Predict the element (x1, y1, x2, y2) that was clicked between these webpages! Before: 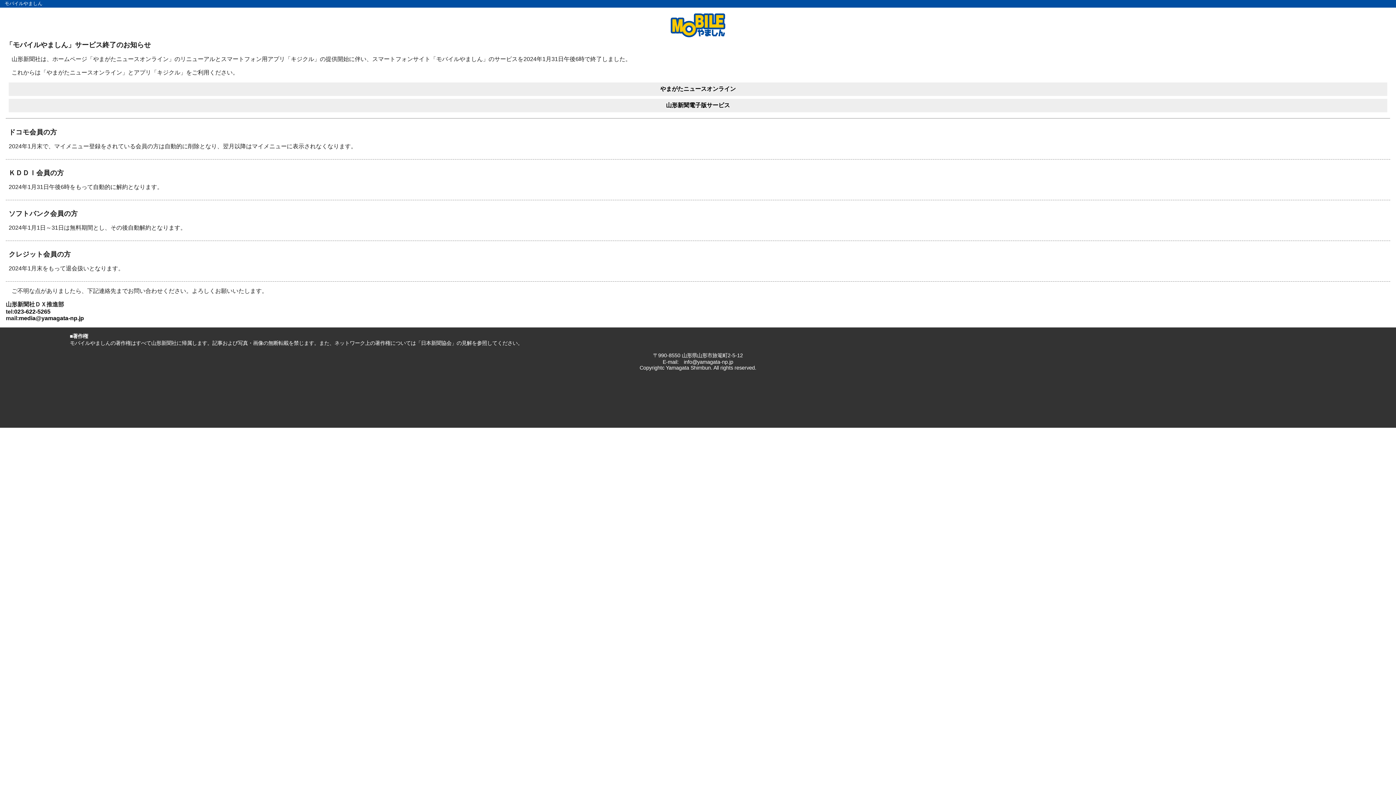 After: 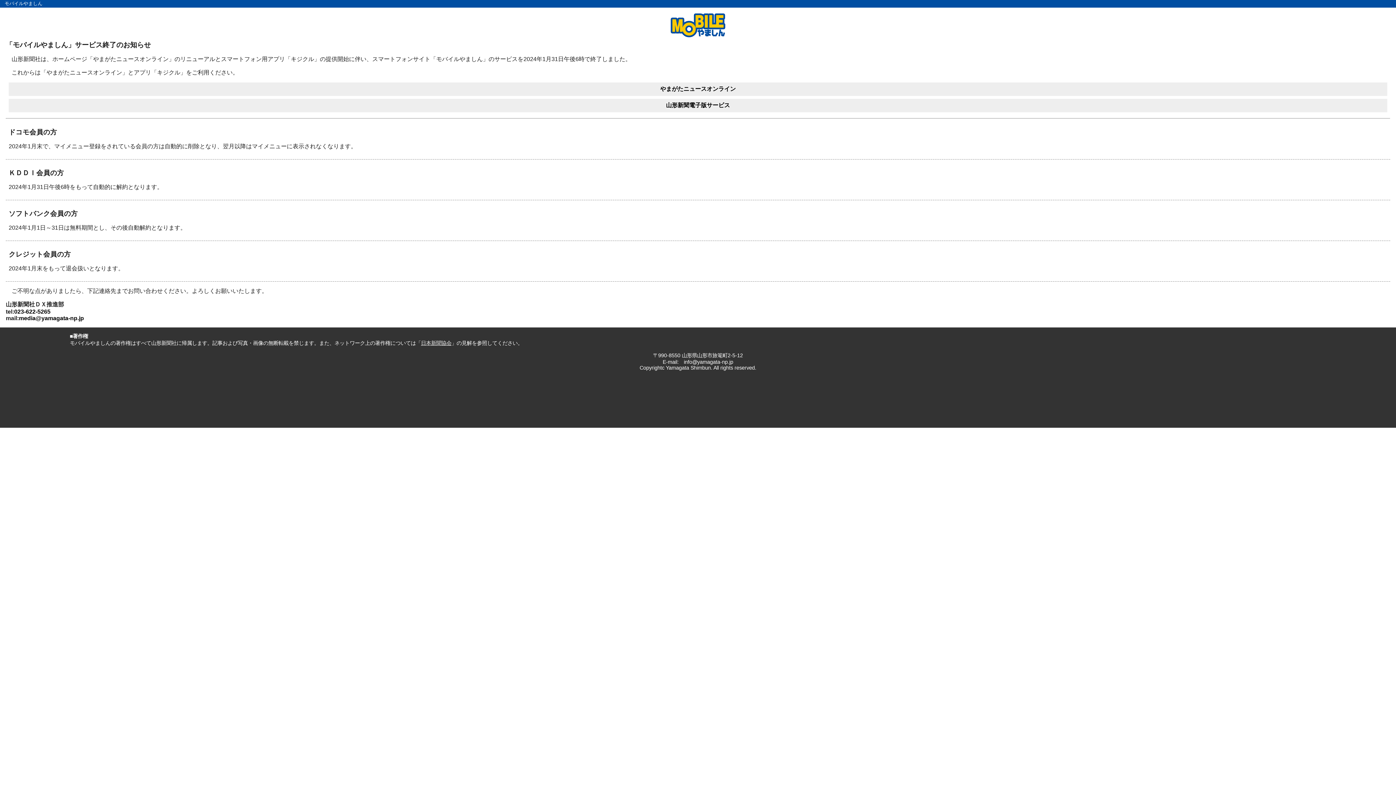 Action: bbox: (421, 340, 451, 346) label: 日本新聞協会